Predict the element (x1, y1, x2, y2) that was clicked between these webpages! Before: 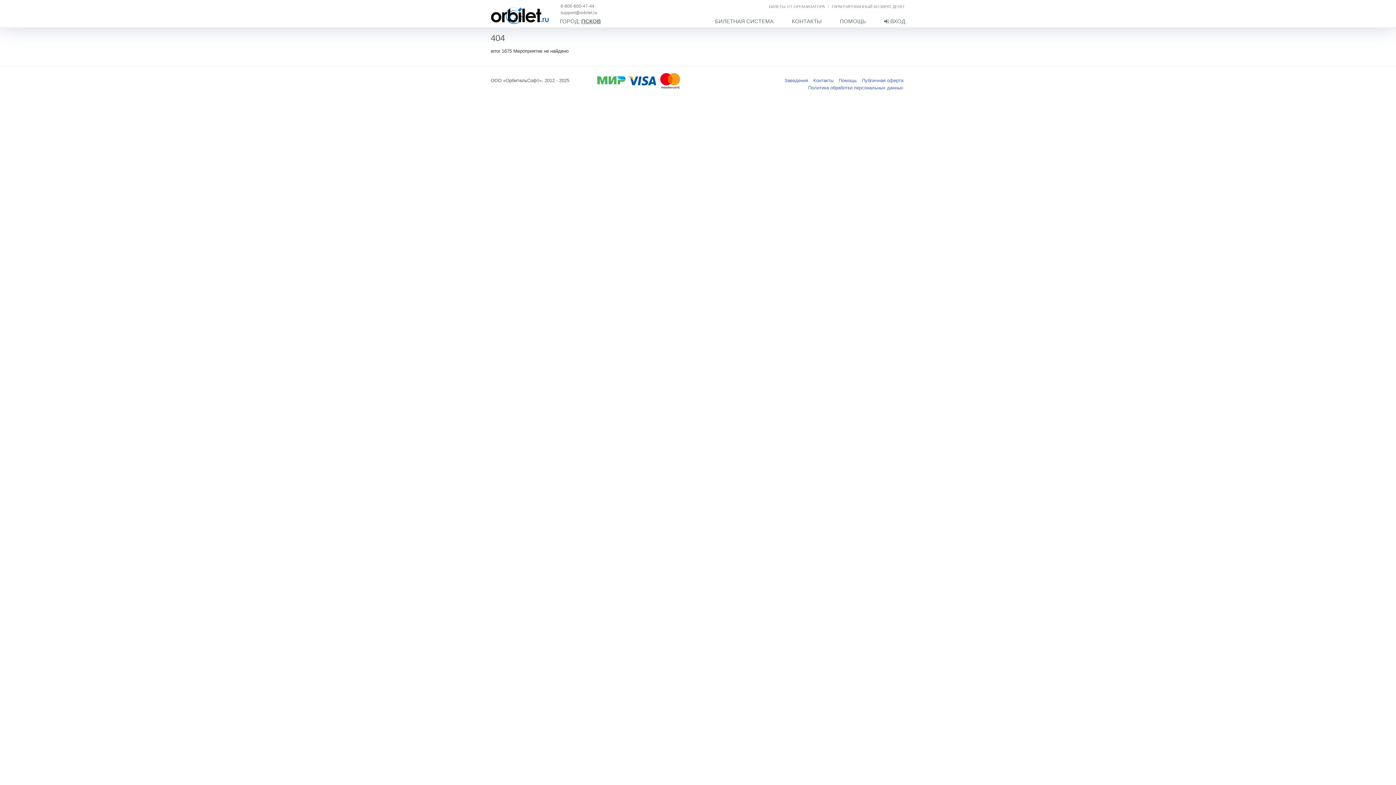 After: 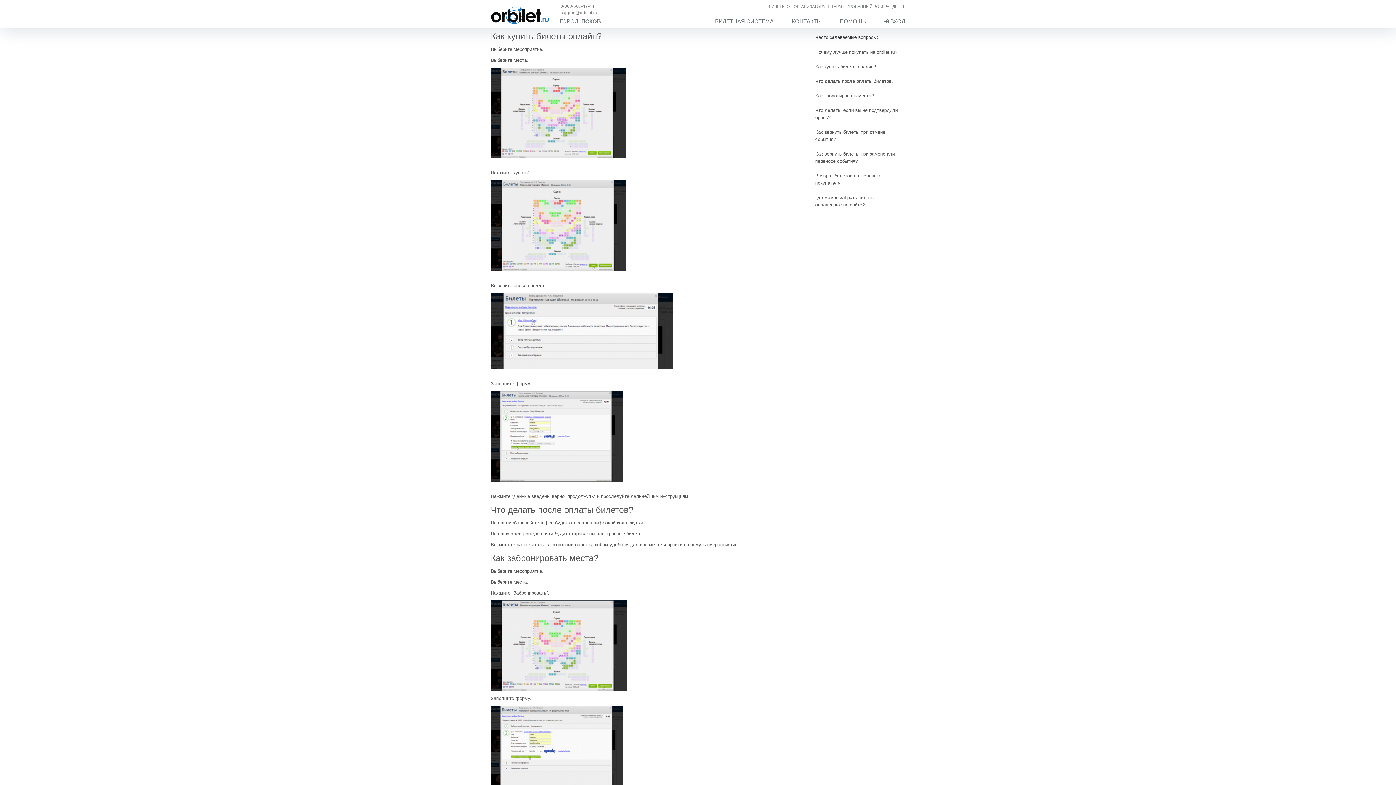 Action: label: Помощь bbox: (838, 77, 857, 83)